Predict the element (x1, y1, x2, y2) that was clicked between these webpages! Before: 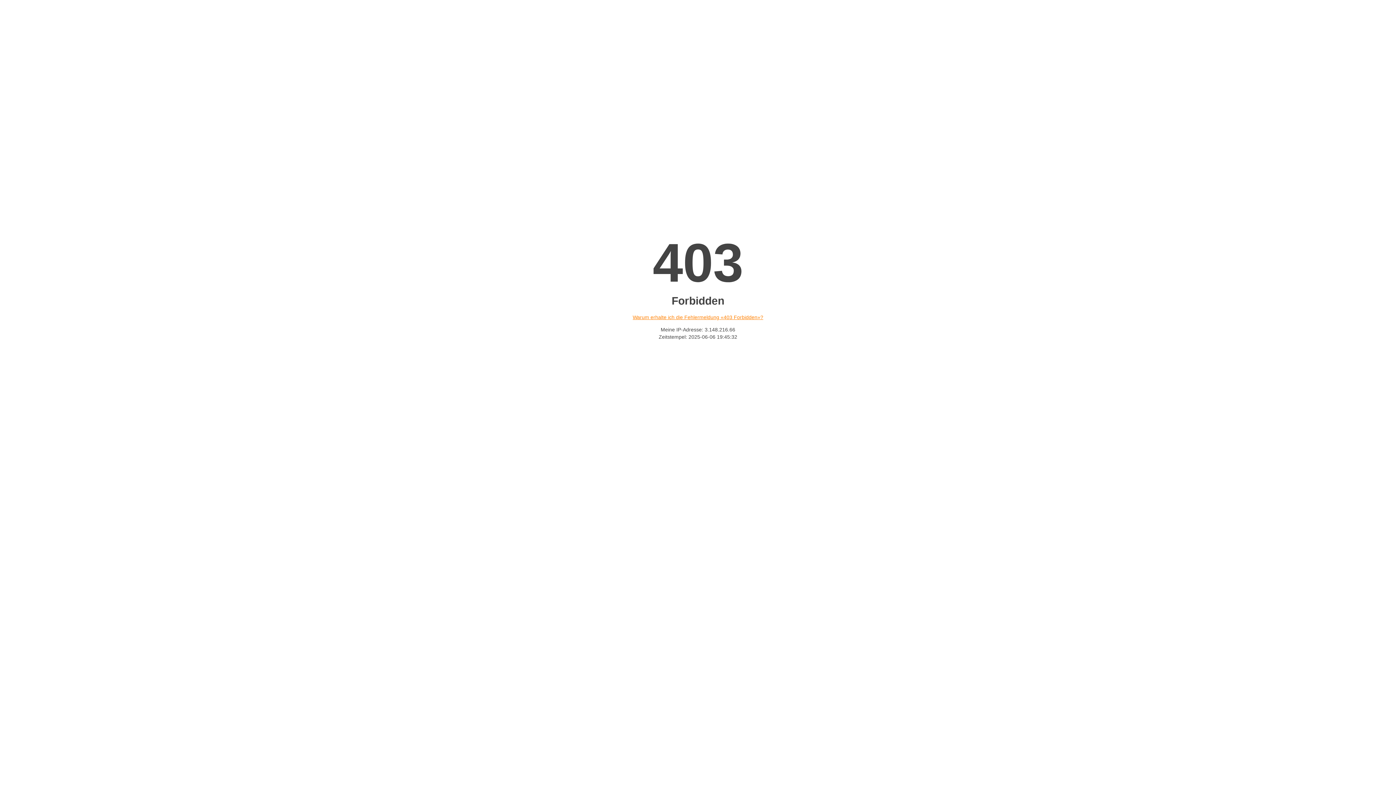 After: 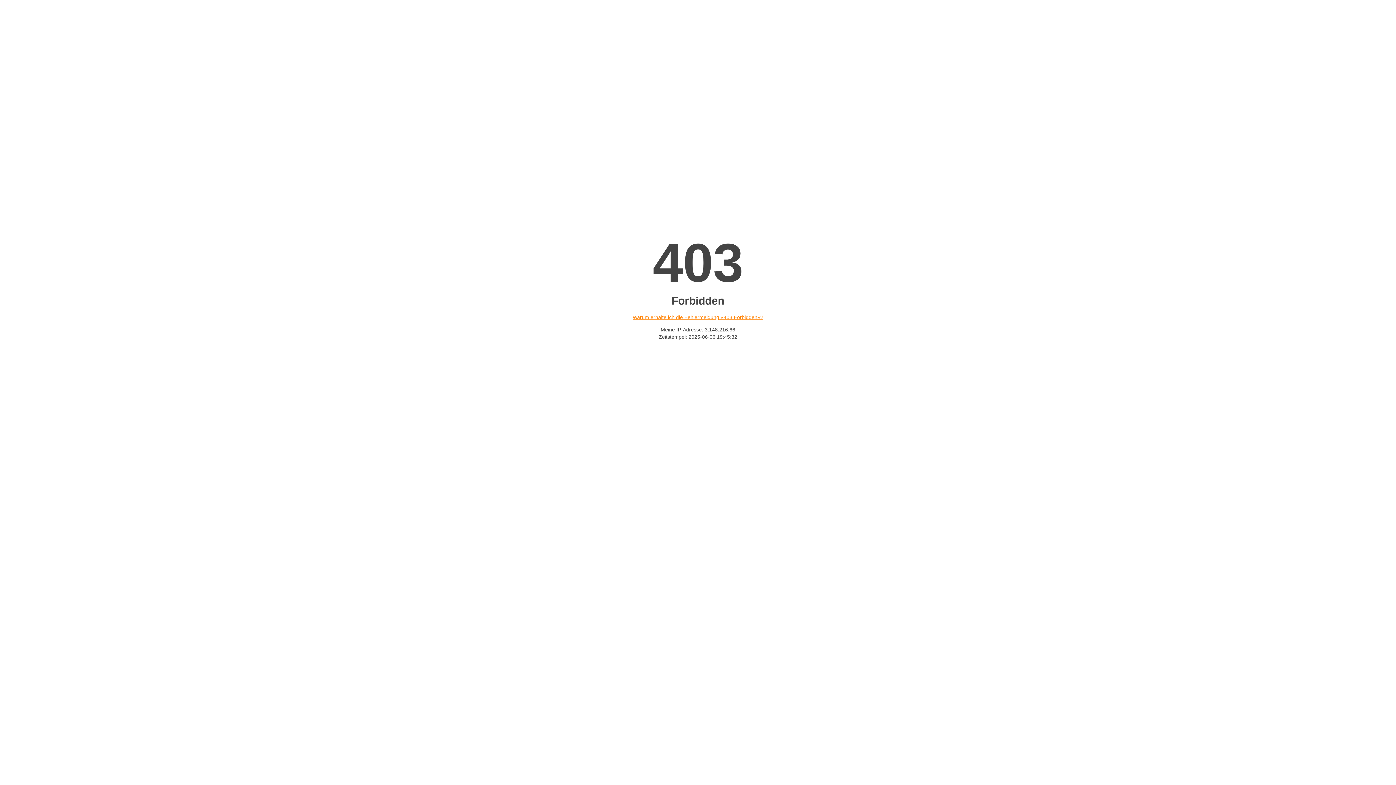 Action: bbox: (632, 314, 763, 320) label: Warum erhalte ich die Fehlermeldung «403 Forbidden»?